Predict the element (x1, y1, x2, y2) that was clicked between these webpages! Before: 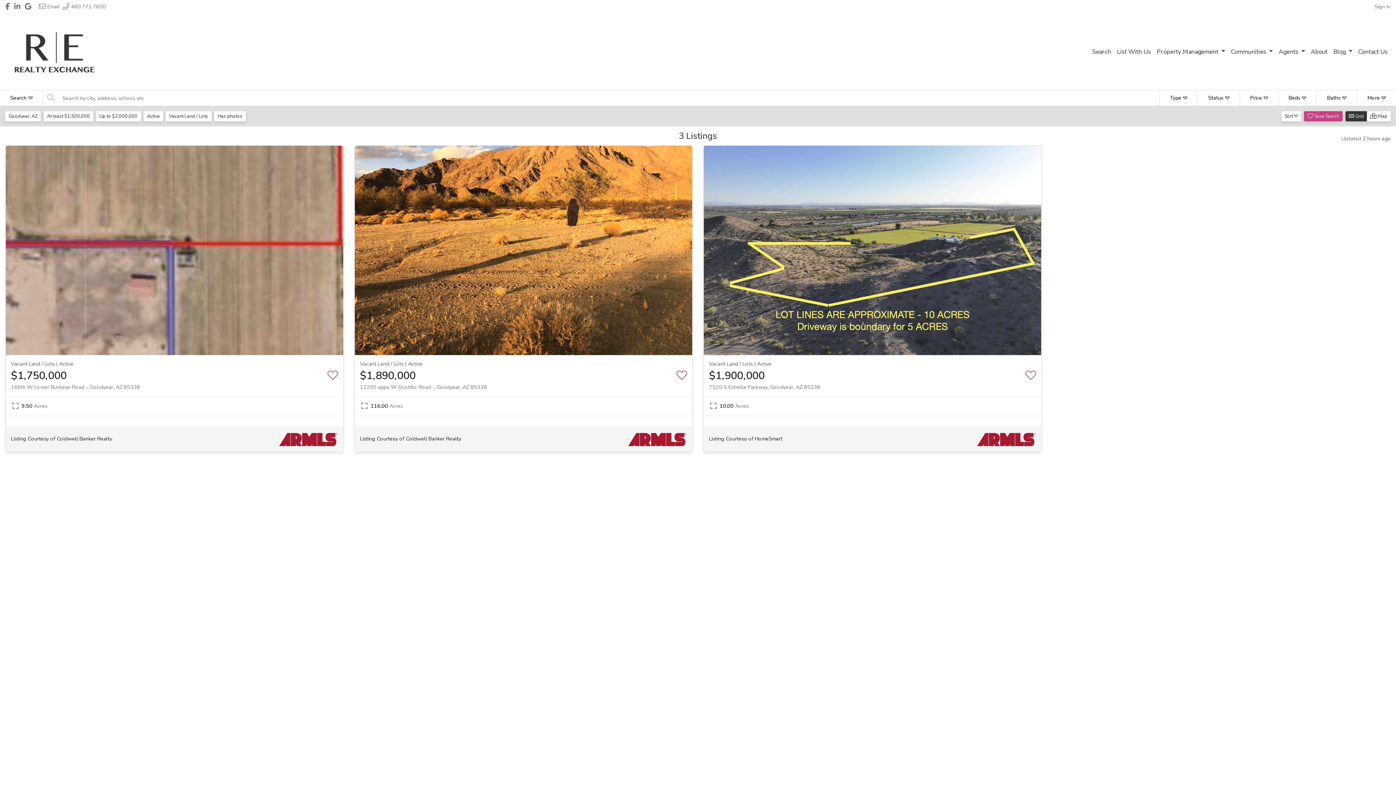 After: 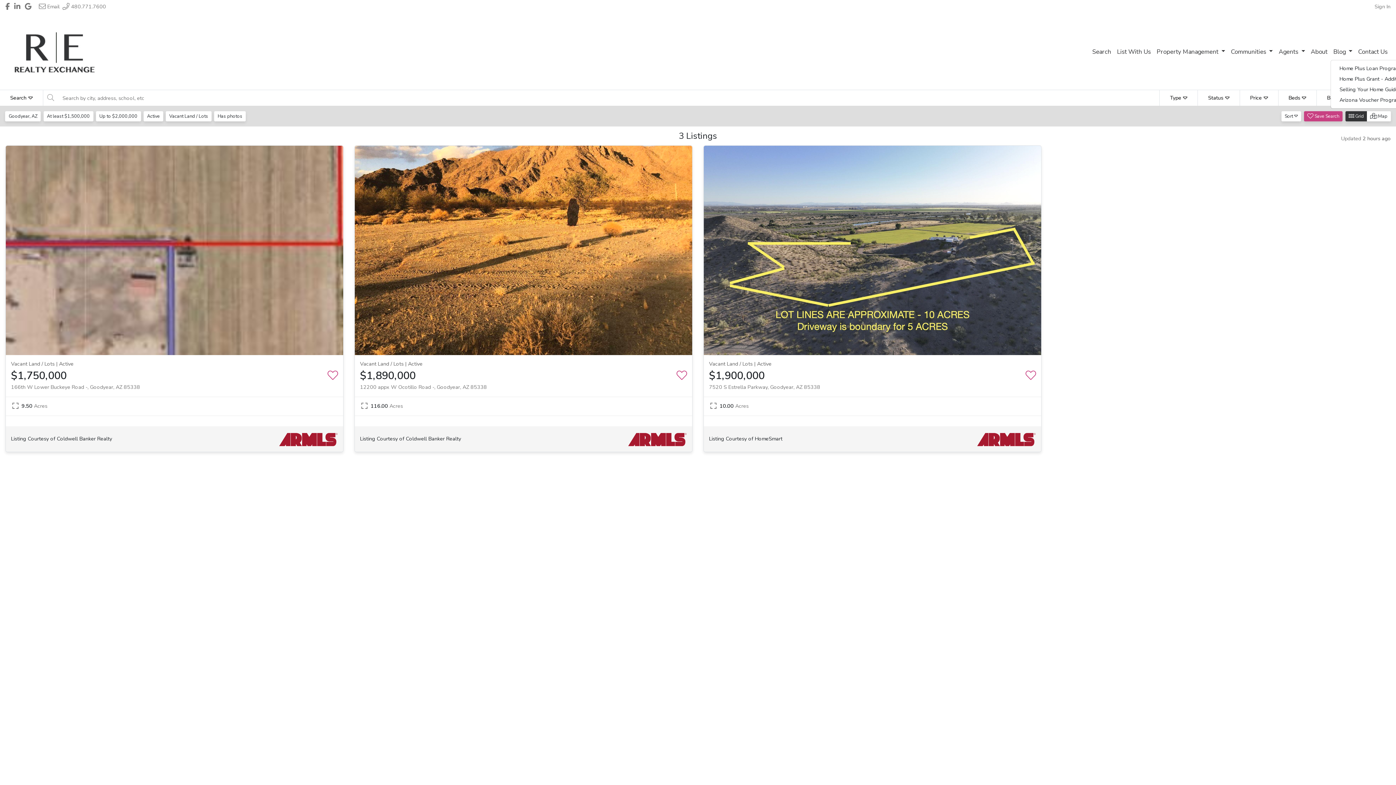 Action: label: Blog  bbox: (1330, 44, 1355, 59)